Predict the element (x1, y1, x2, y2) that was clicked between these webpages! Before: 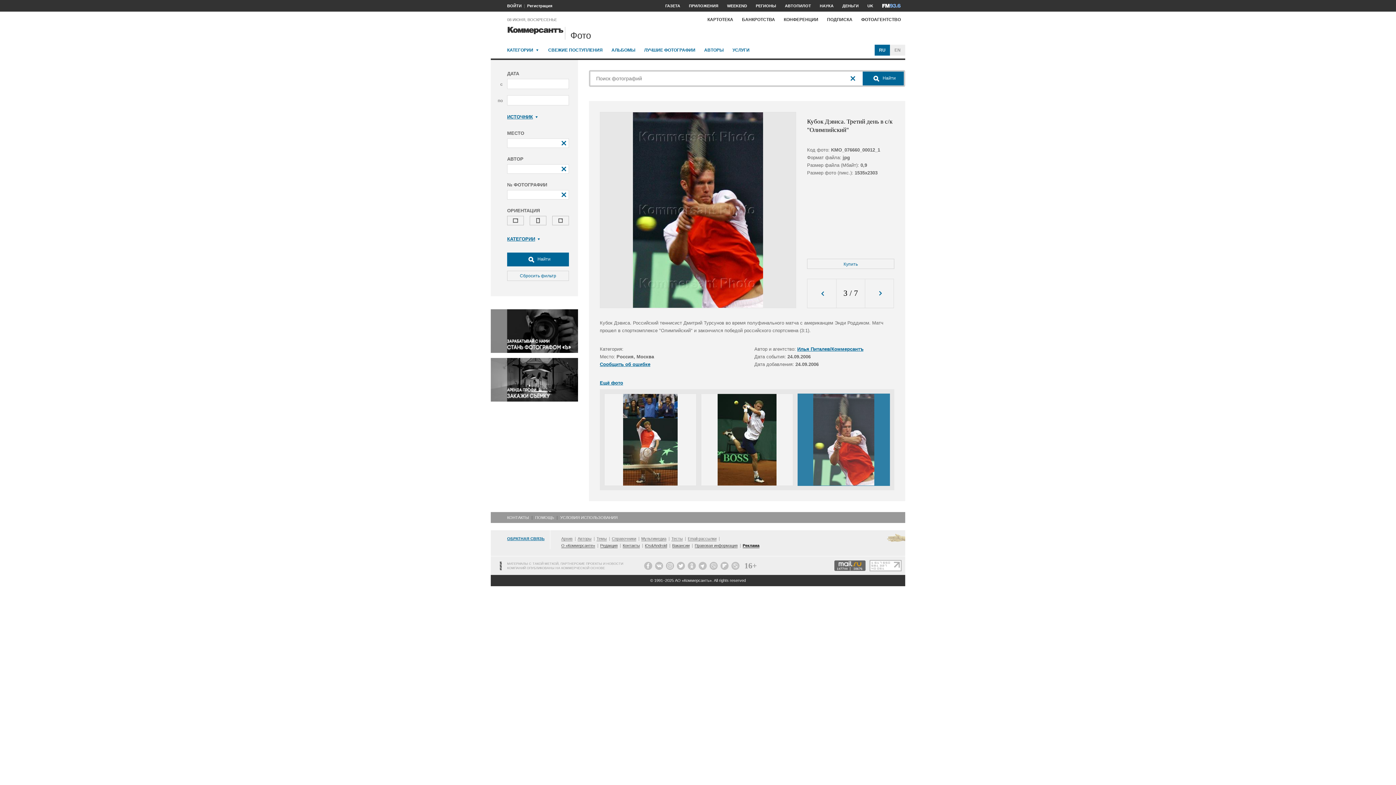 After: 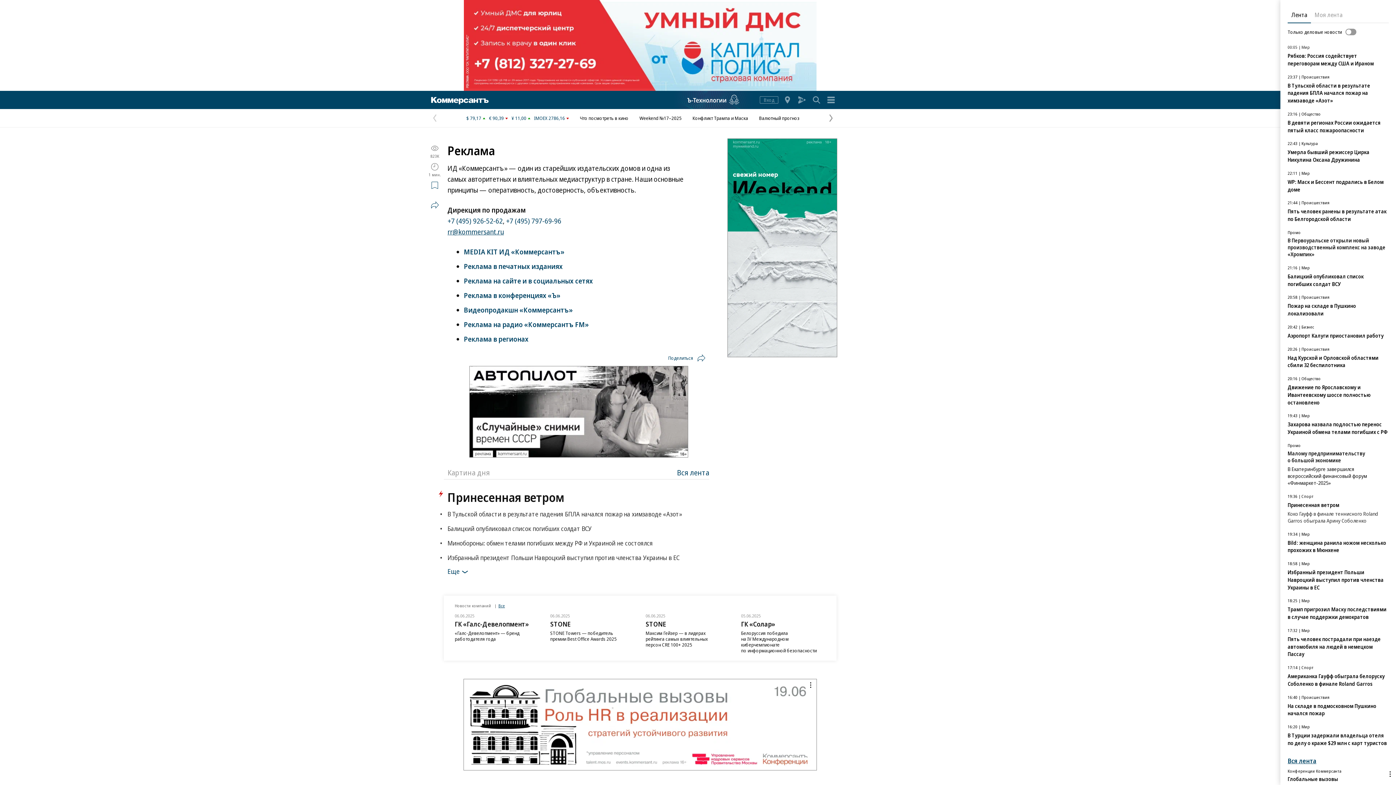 Action: label: Реклама bbox: (742, 543, 759, 548)